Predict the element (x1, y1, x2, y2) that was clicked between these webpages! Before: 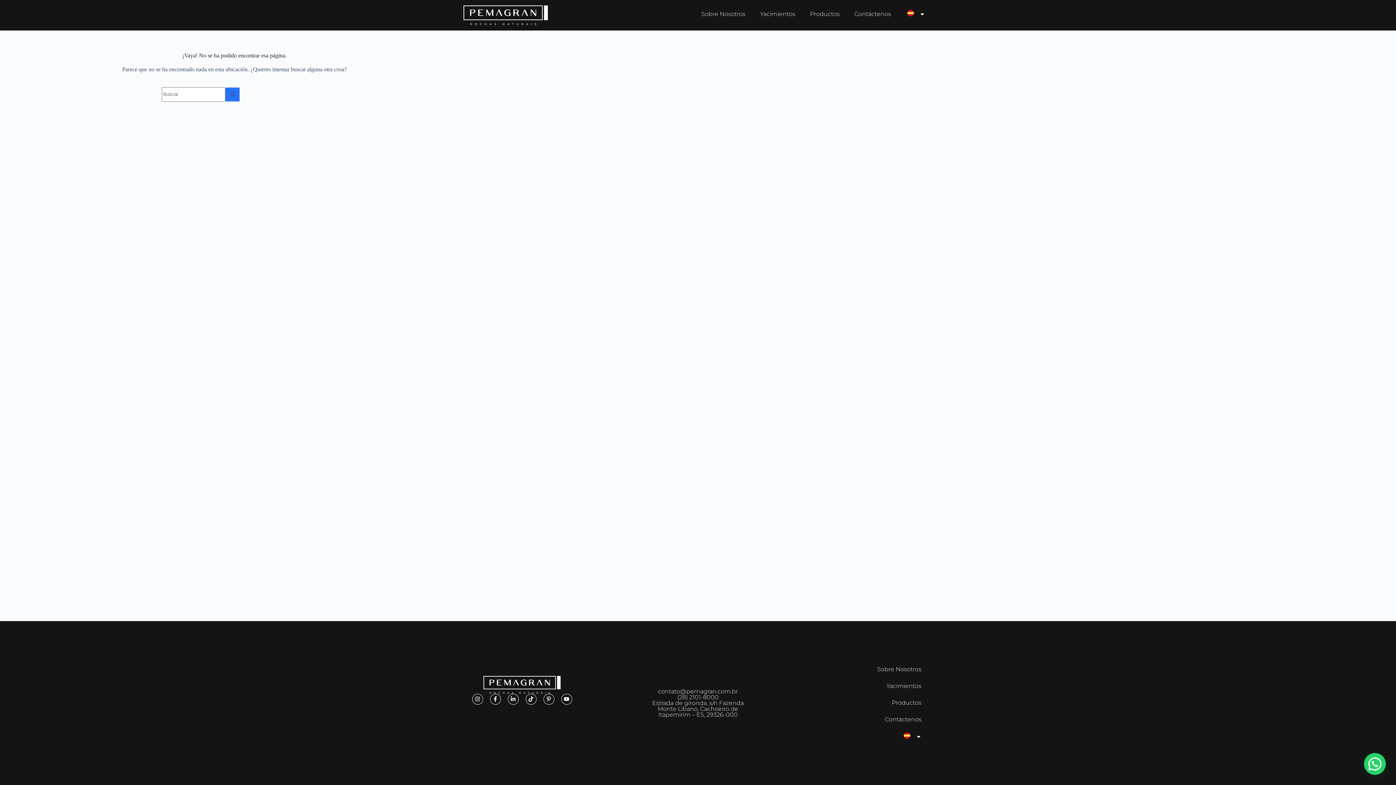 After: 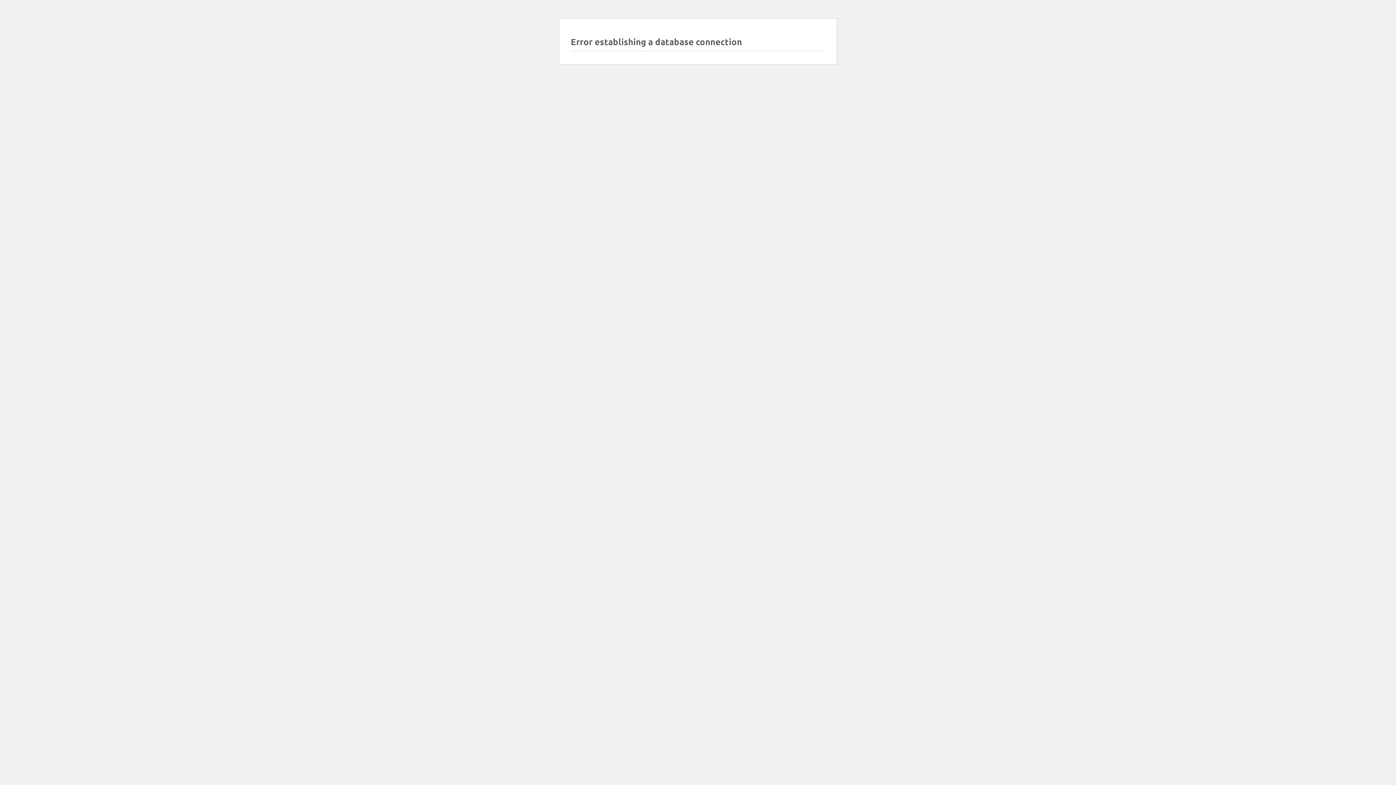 Action: bbox: (819, 678, 929, 694) label: Yacimientos